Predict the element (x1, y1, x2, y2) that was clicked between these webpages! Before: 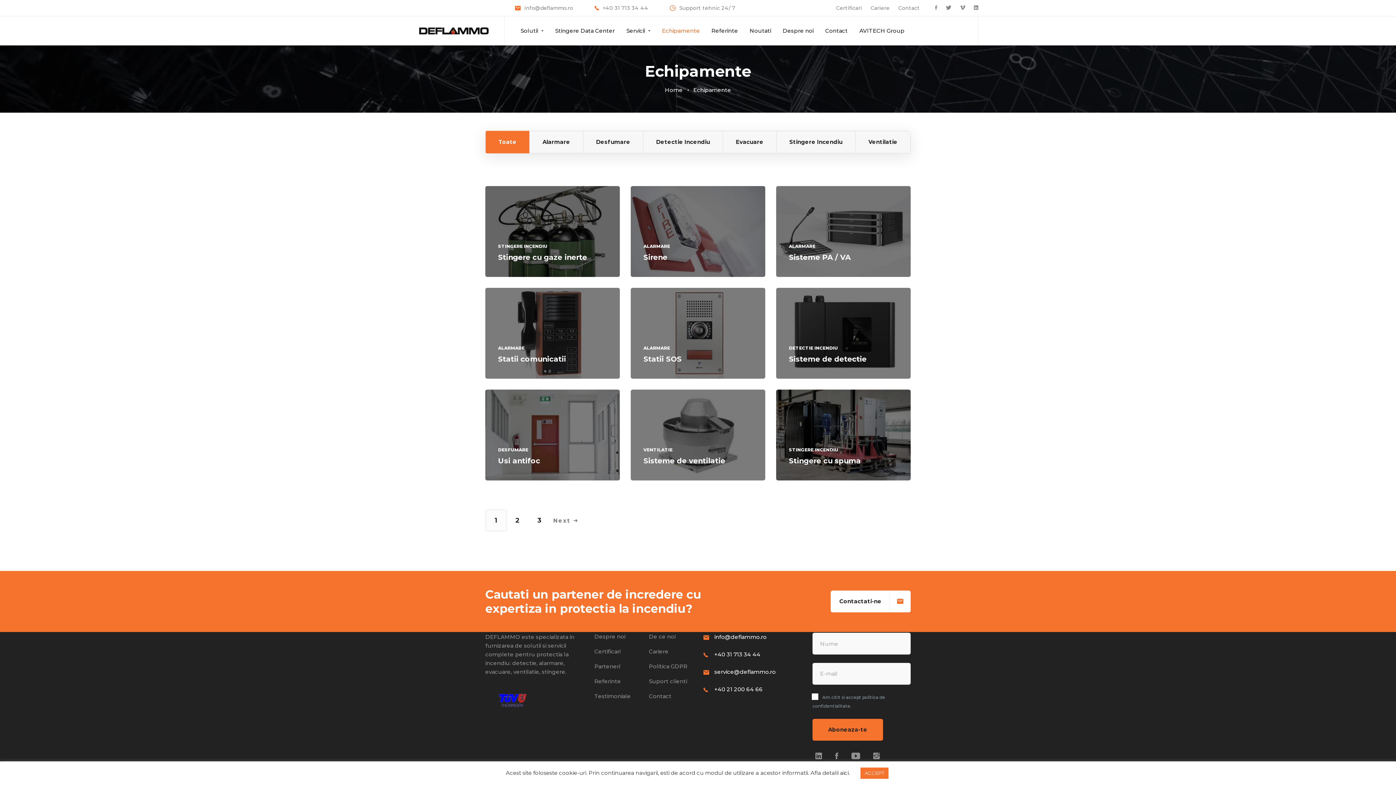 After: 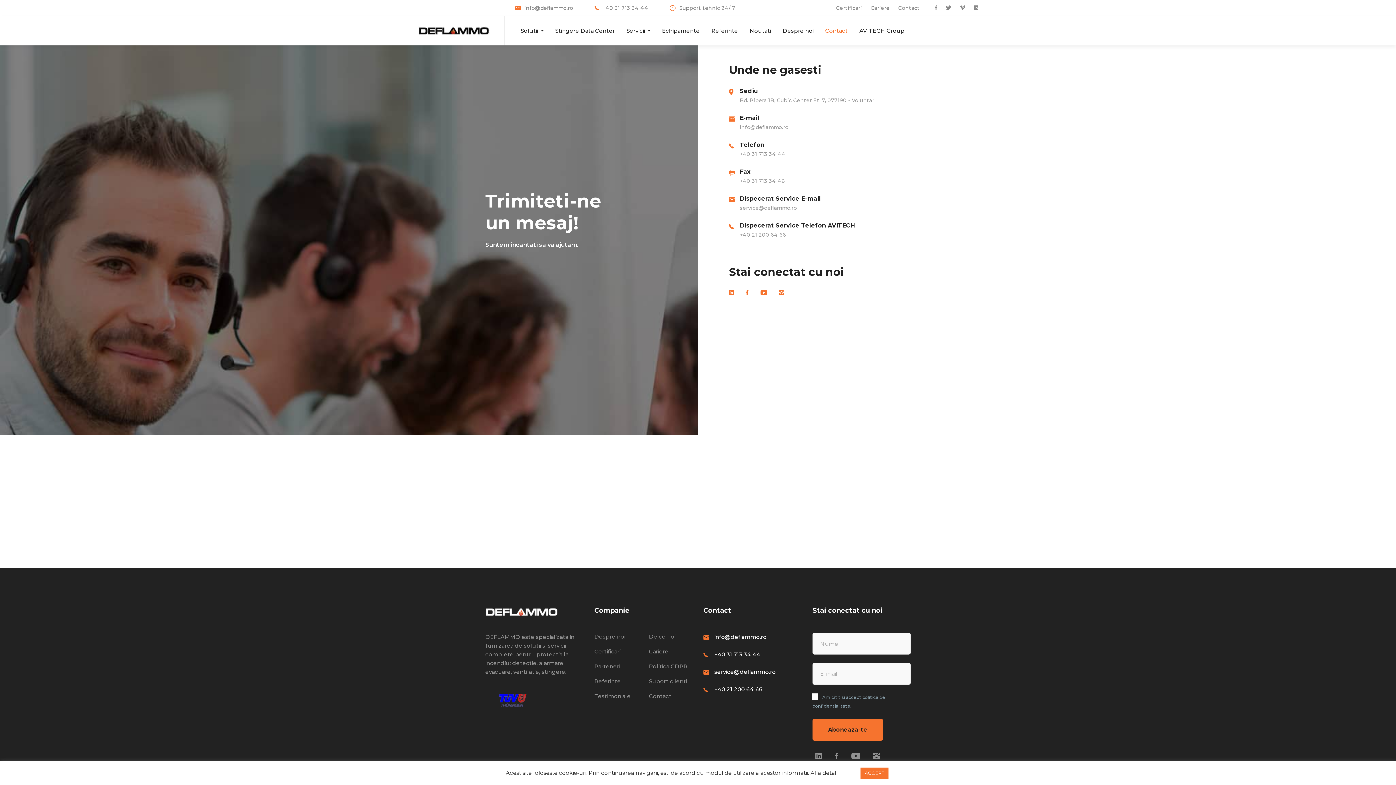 Action: bbox: (820, 16, 853, 45) label: Contact